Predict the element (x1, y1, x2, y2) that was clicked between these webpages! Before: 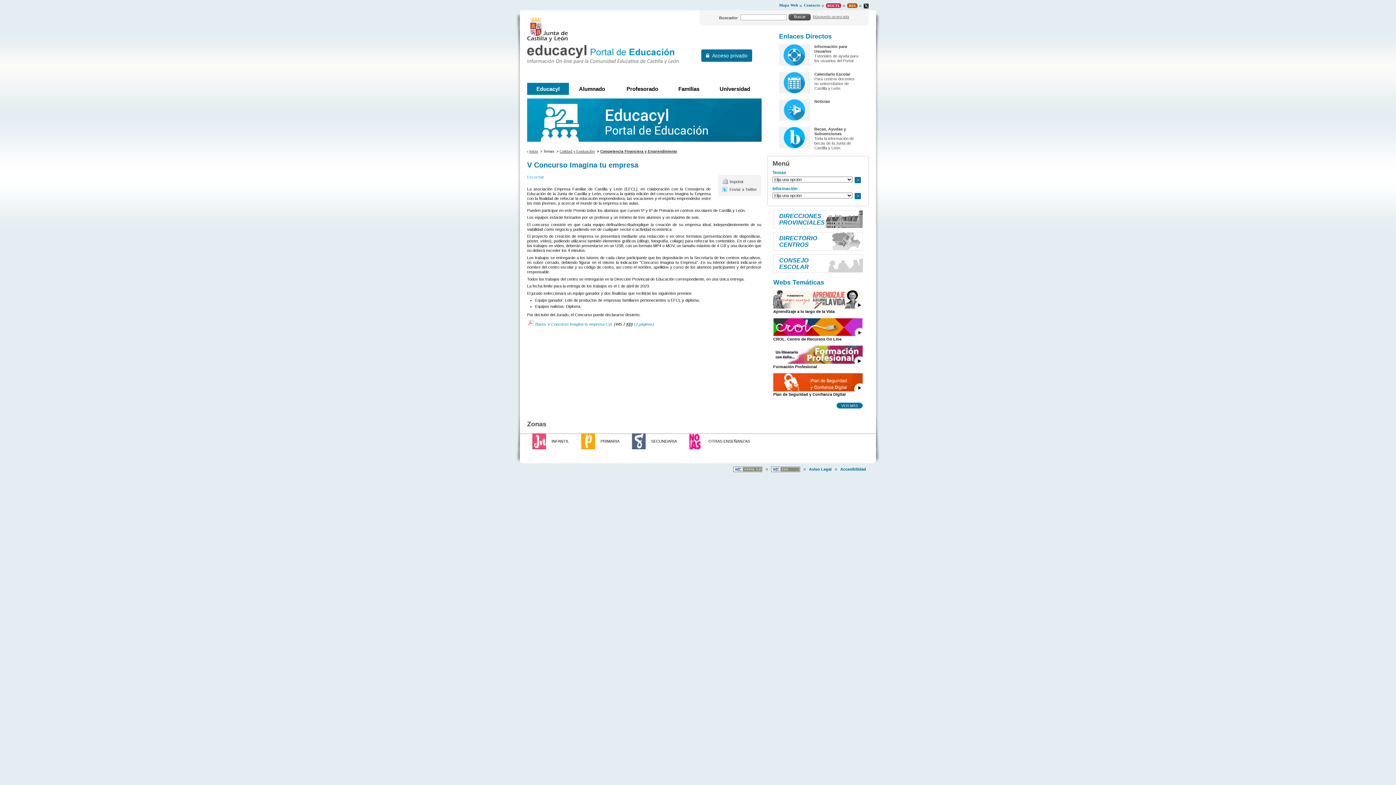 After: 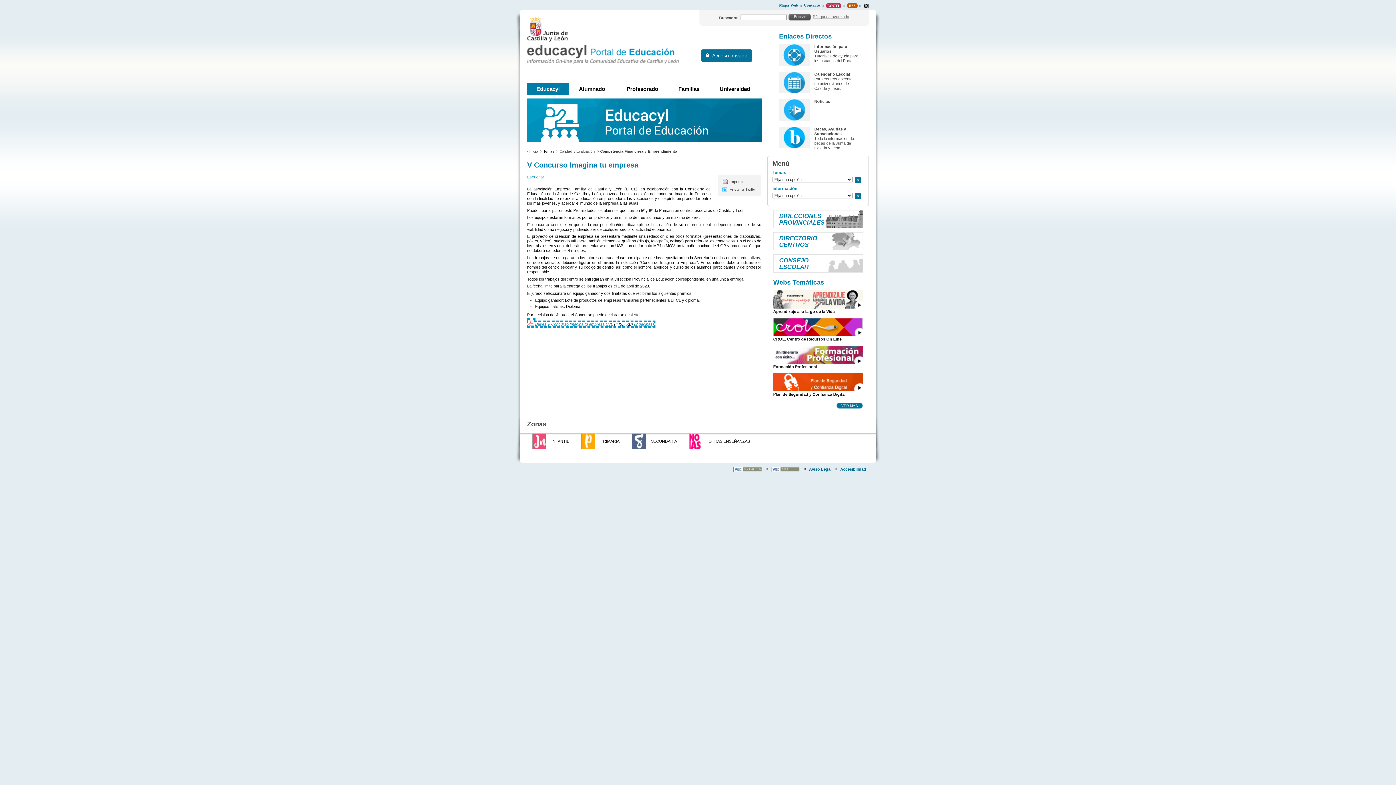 Action: bbox: (528, 322, 654, 326) label:  Bases V Concurso Imagina tu empresa CyL (445.7 KB) (2 páginas)